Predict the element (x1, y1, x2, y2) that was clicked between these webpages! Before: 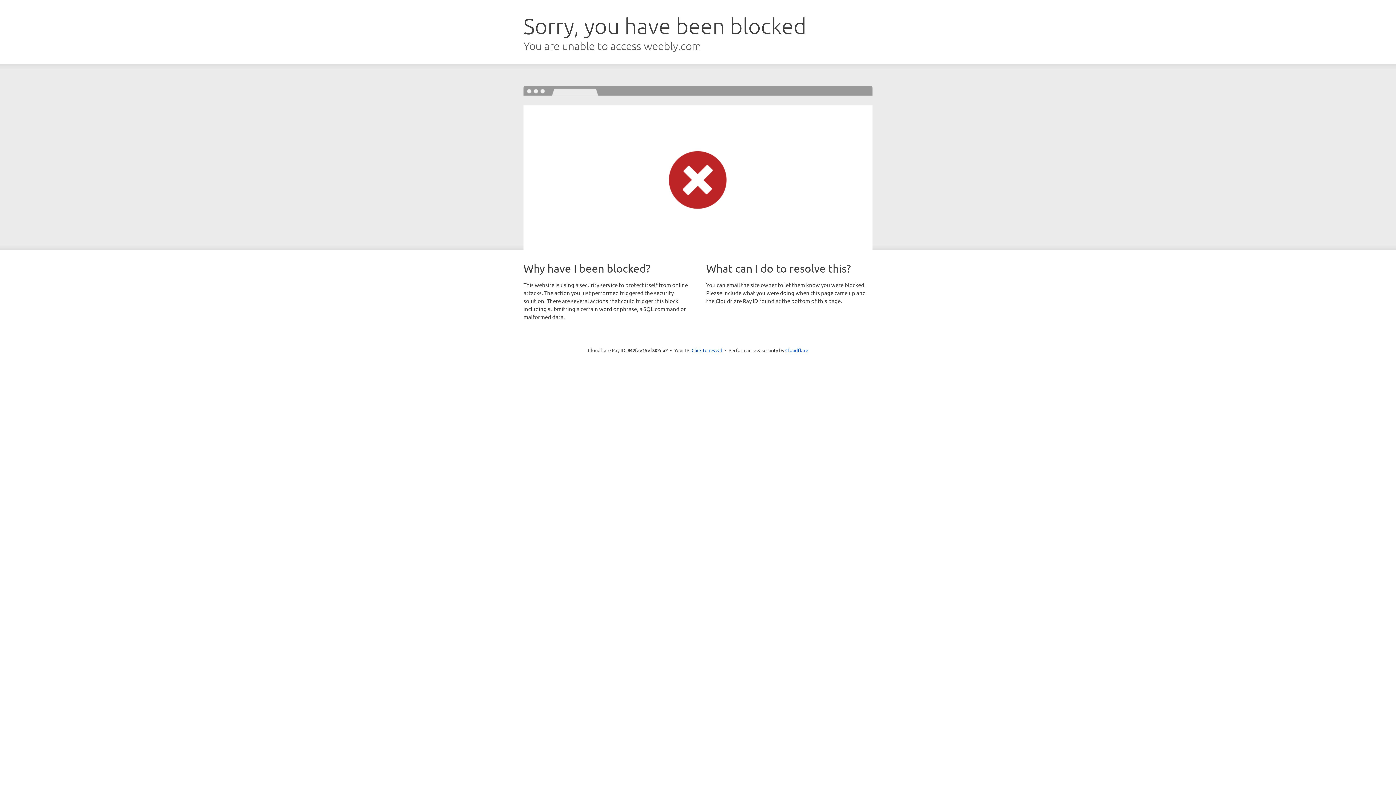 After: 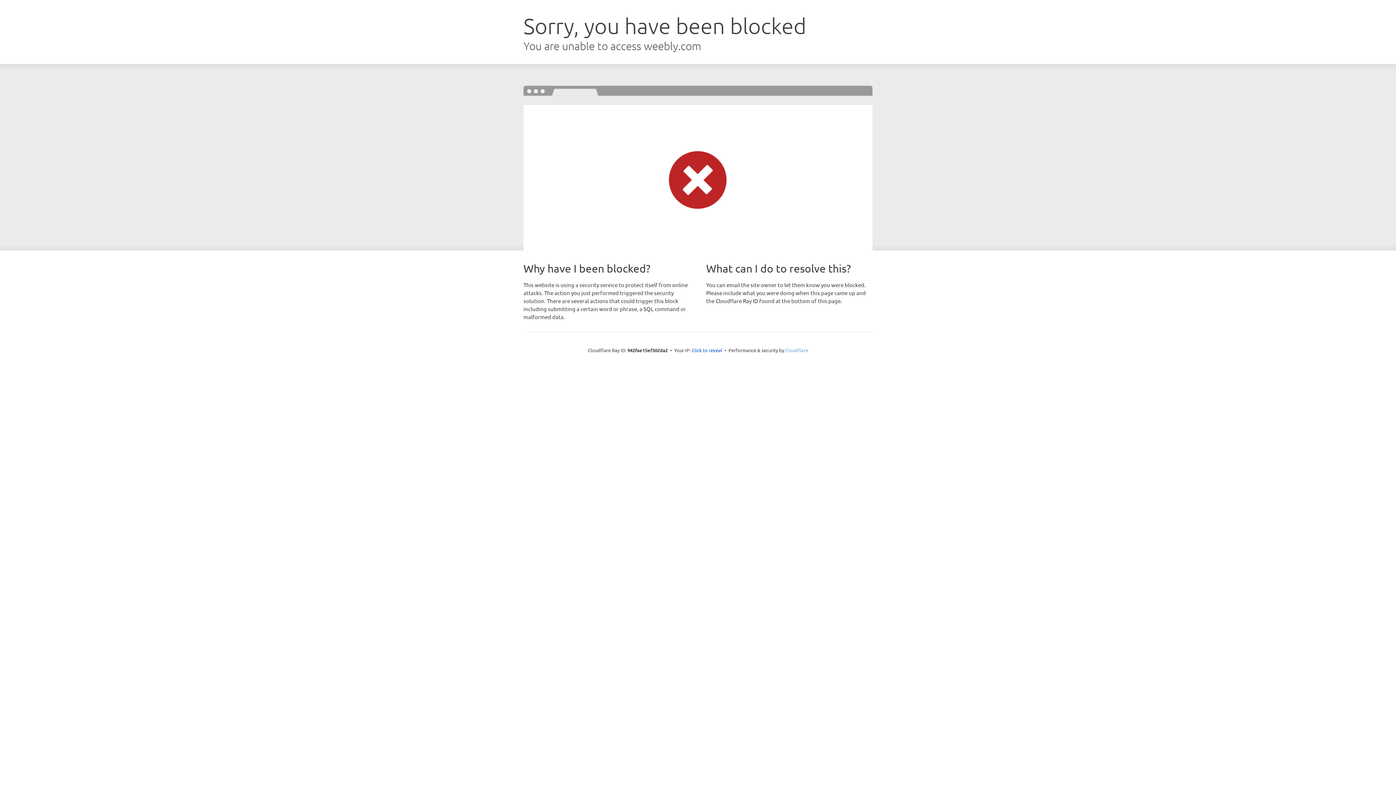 Action: label: Cloudflare bbox: (785, 347, 808, 353)